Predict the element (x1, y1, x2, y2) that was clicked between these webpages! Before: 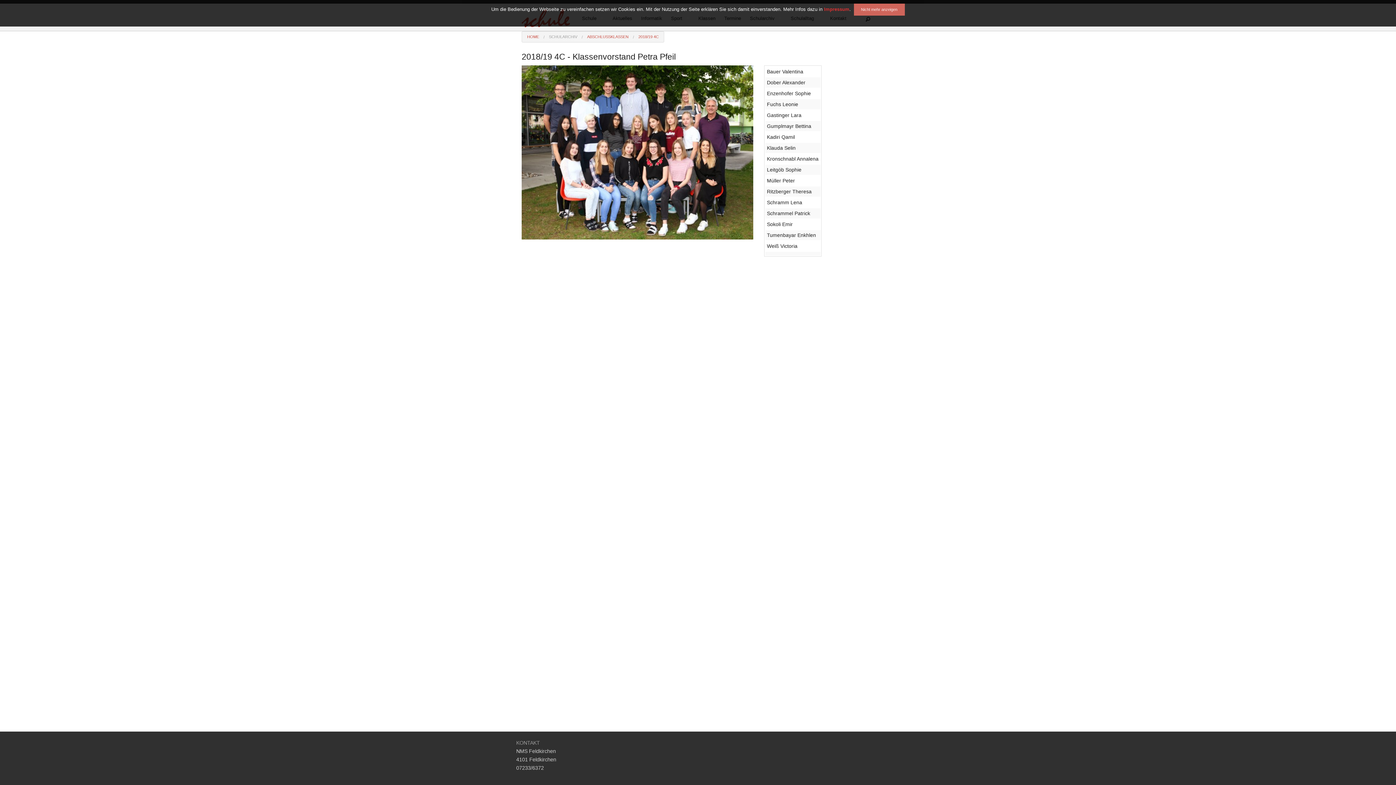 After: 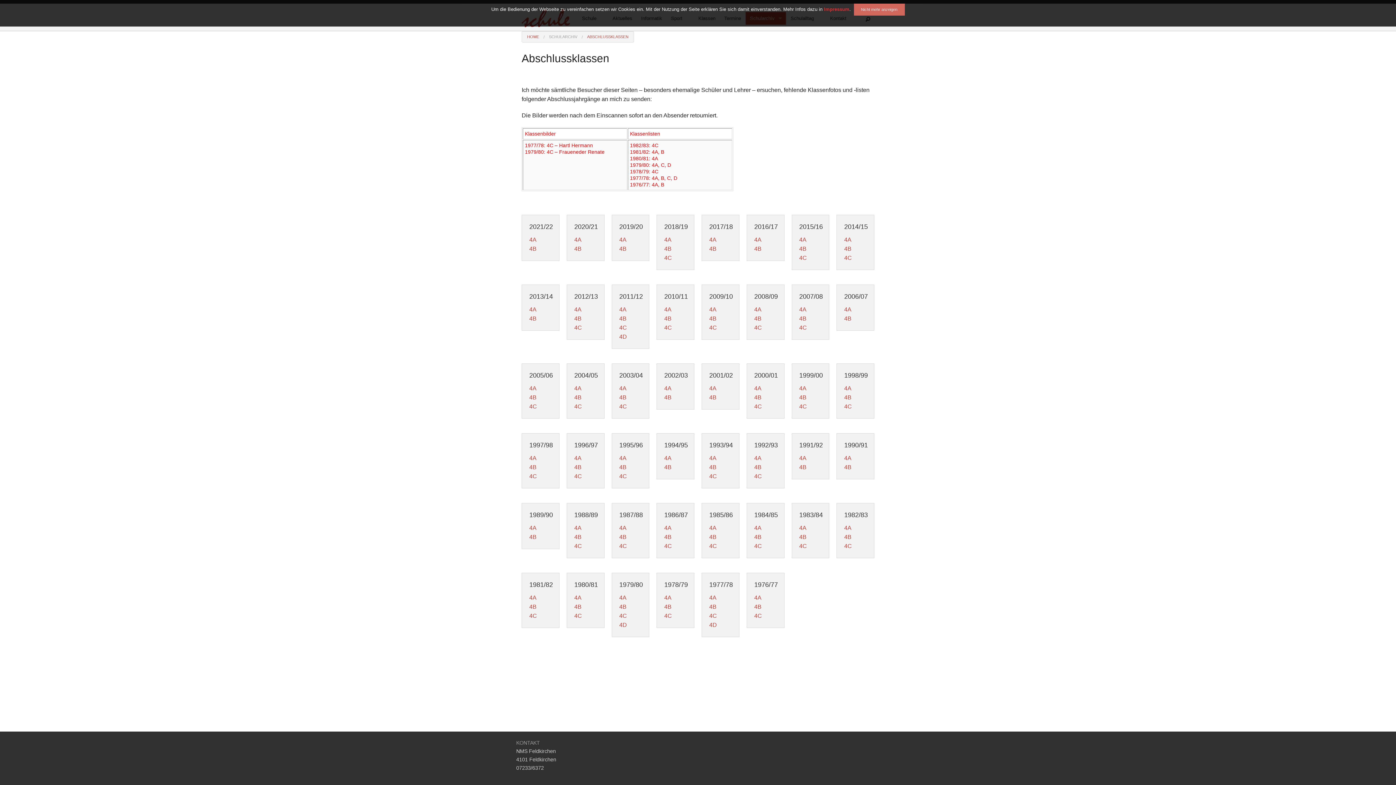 Action: bbox: (587, 34, 628, 38) label: ABSCHLUSSKLASSEN